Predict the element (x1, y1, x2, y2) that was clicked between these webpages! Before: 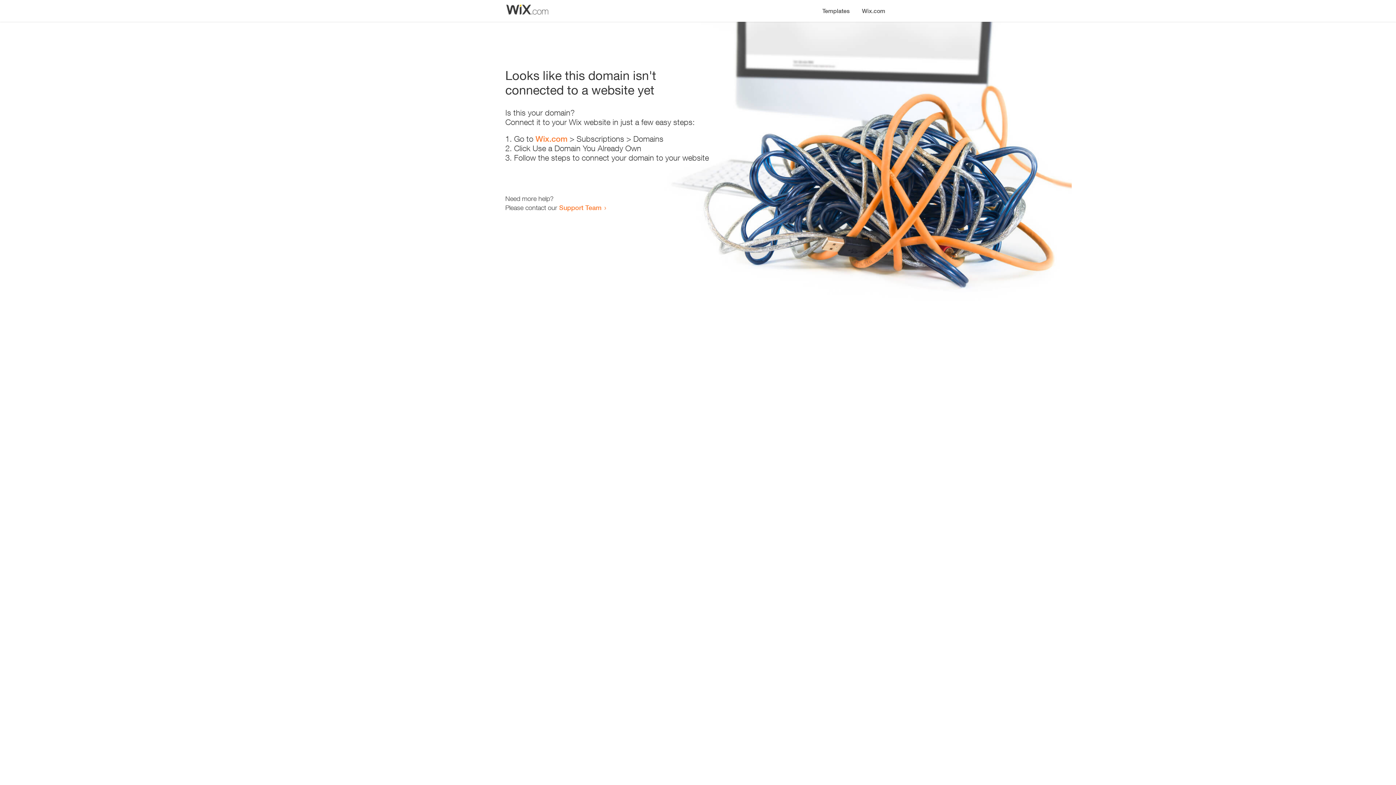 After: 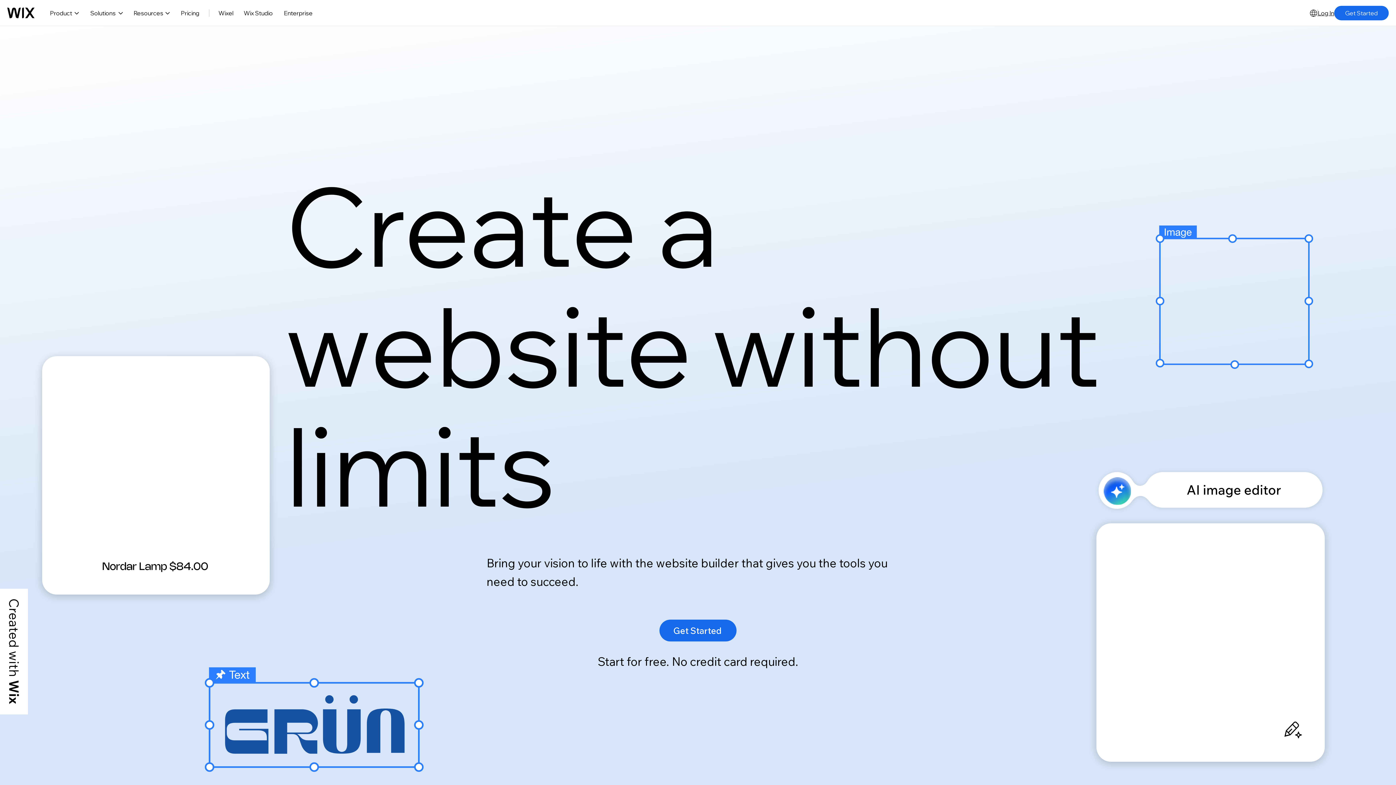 Action: bbox: (856, 0, 890, 14) label: Wix.com